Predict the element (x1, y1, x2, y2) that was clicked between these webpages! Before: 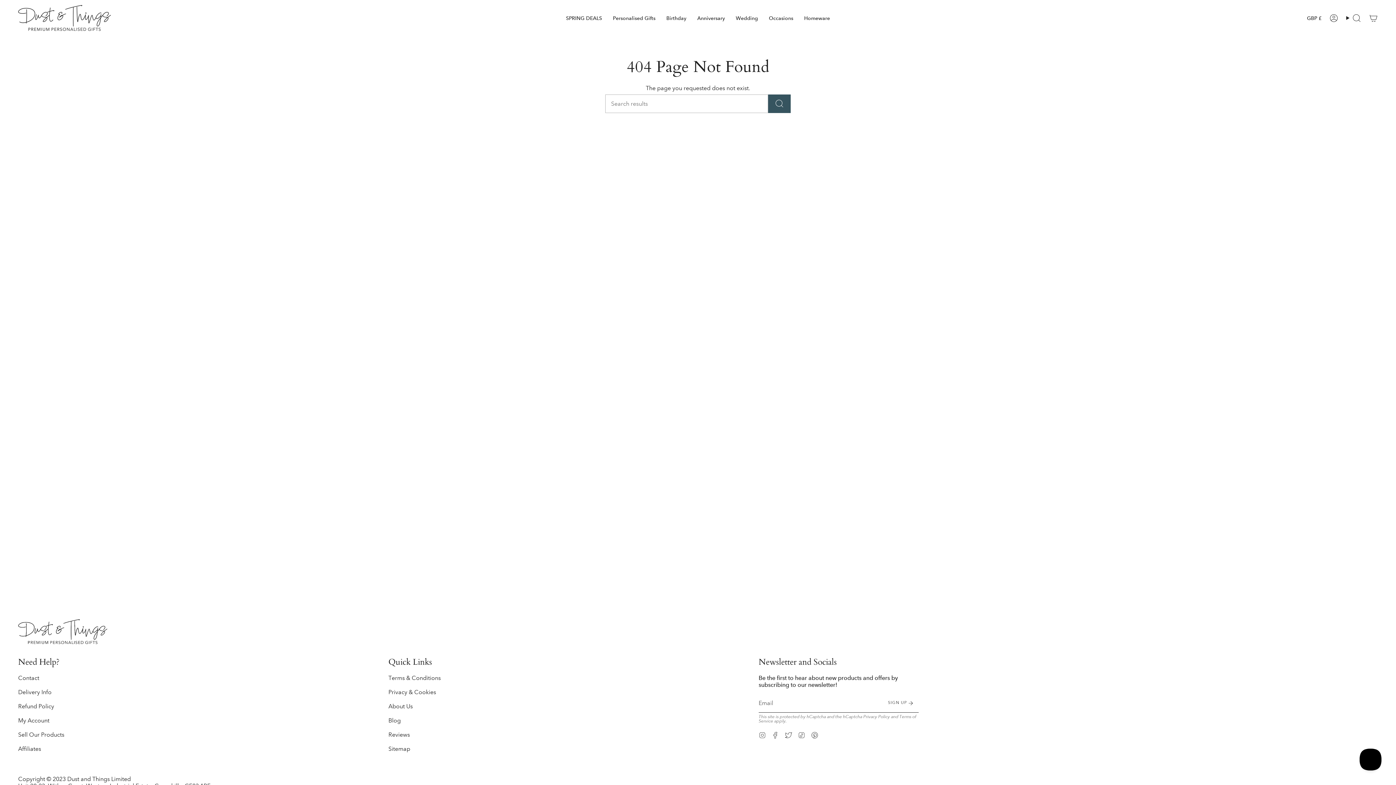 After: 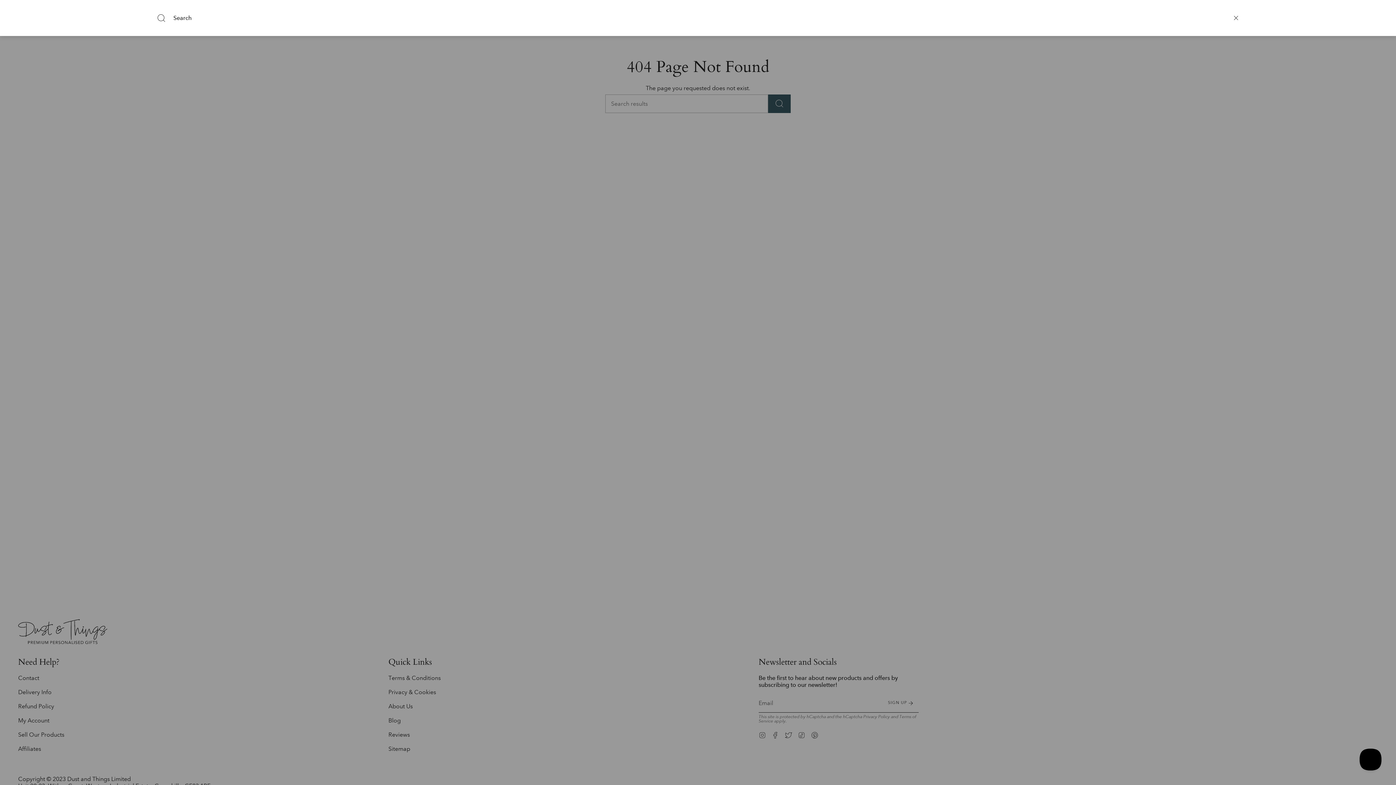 Action: bbox: (1342, 5, 1365, 30) label: Search